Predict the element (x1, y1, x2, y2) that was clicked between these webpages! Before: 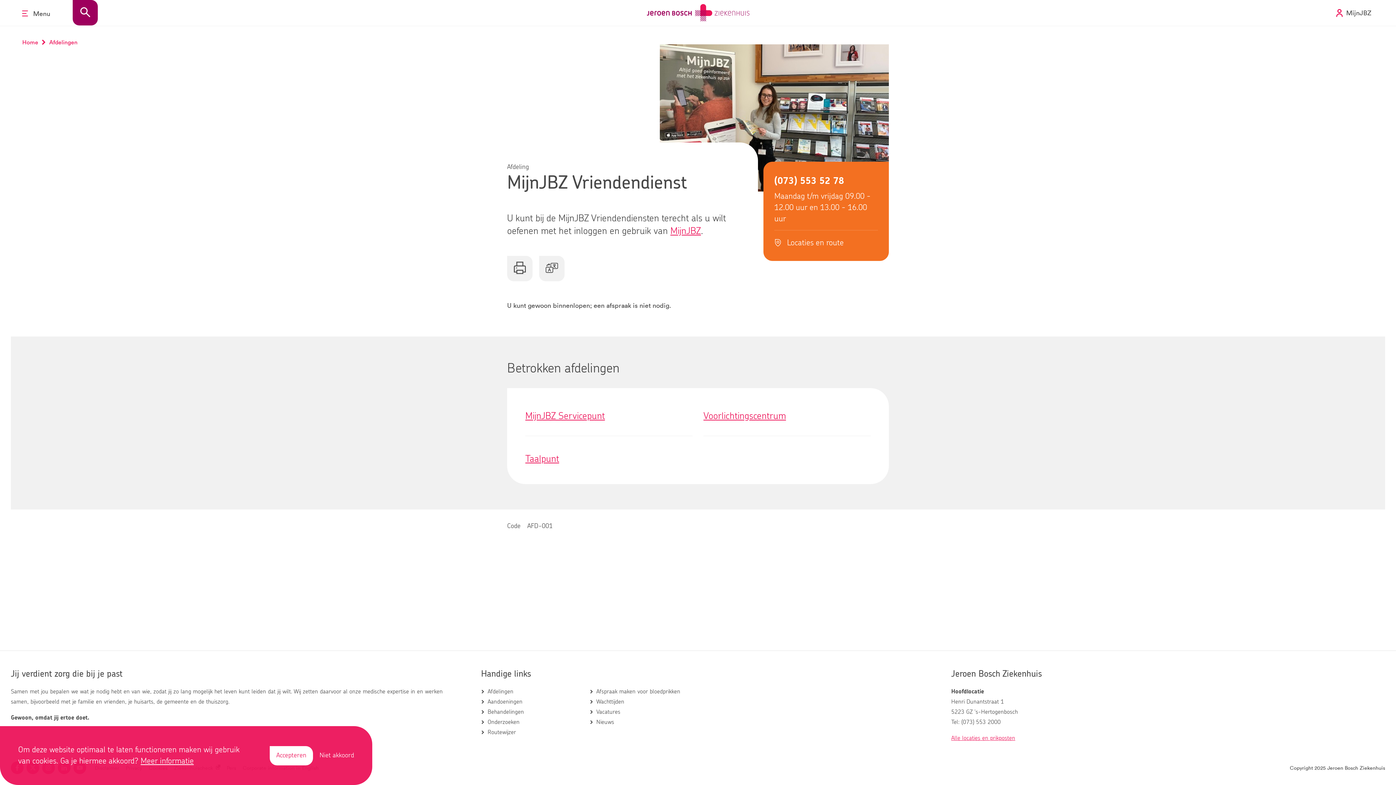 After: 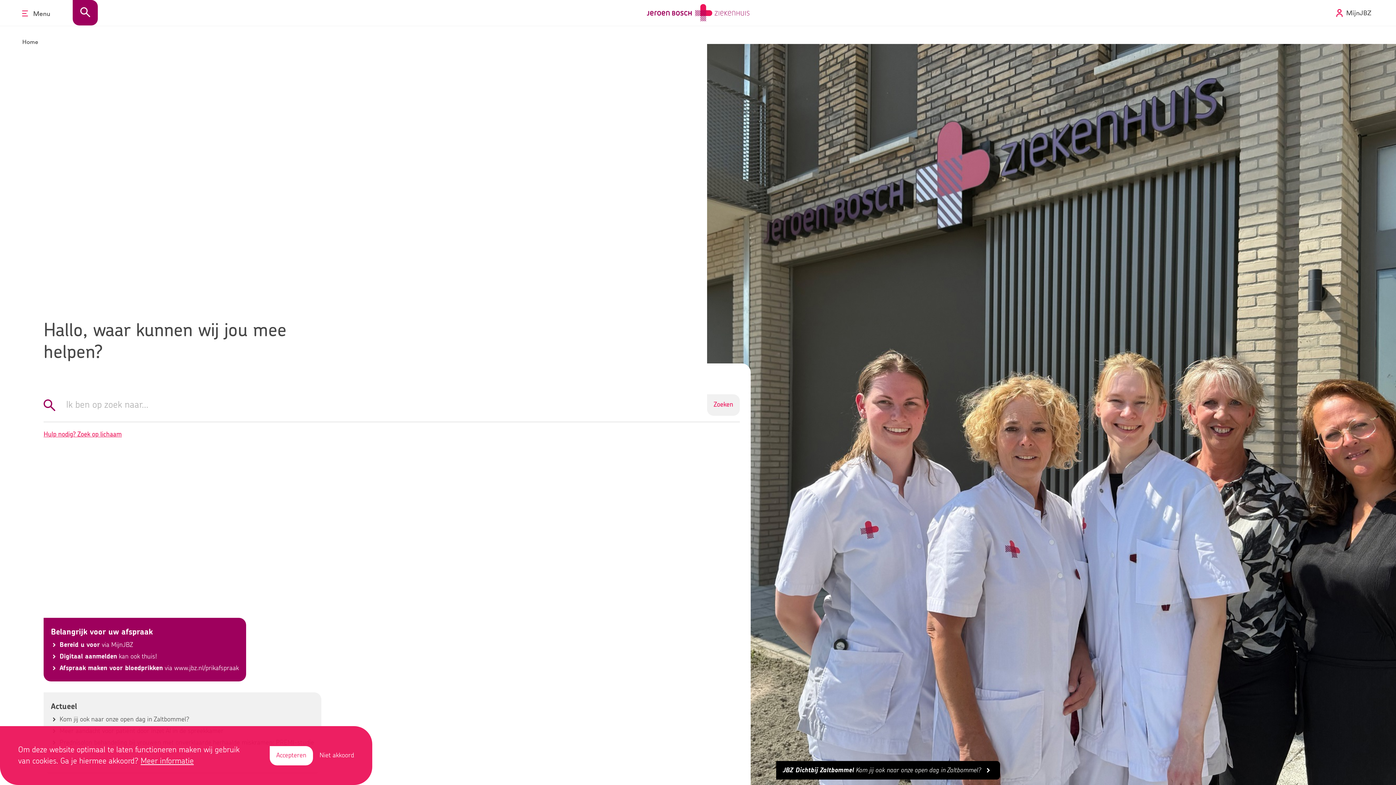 Action: bbox: (22, 37, 45, 47) label: Home